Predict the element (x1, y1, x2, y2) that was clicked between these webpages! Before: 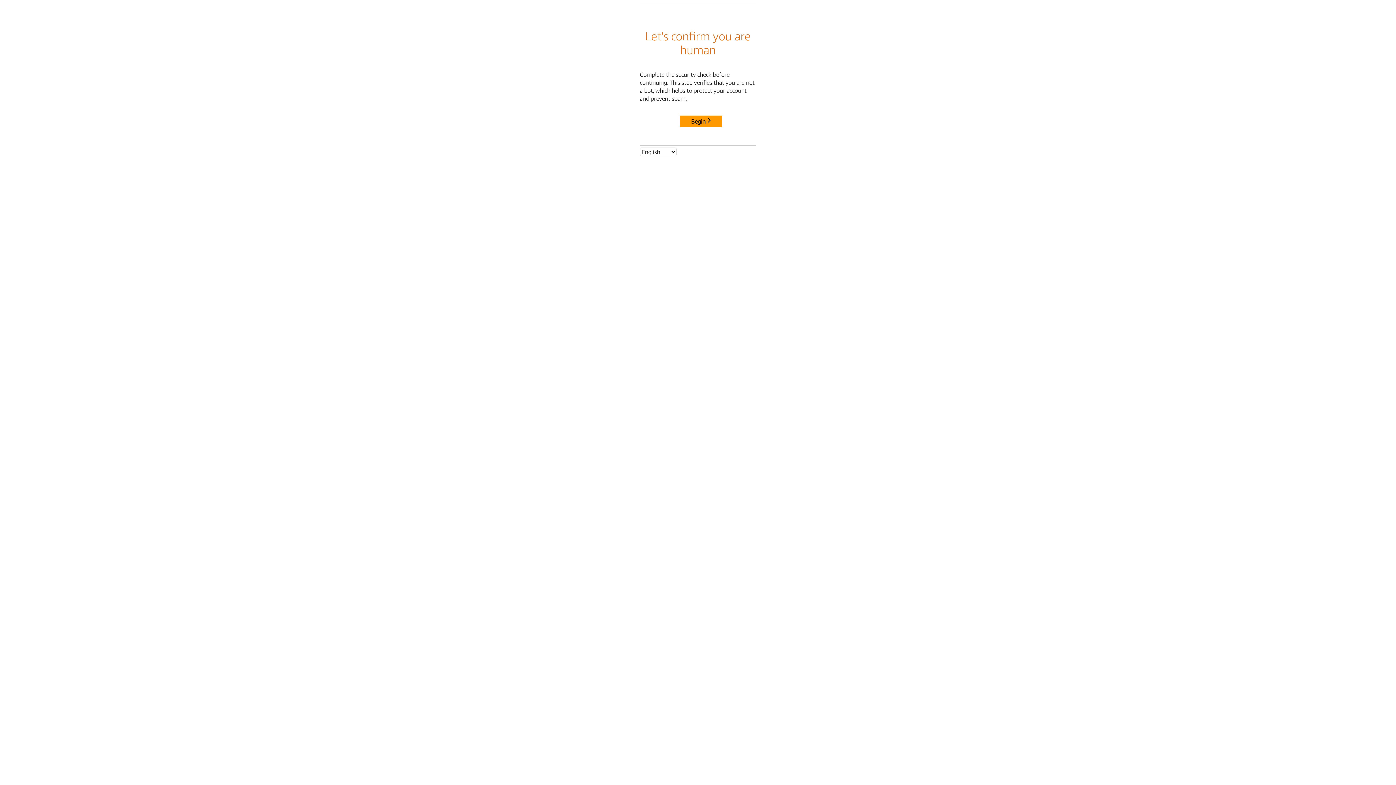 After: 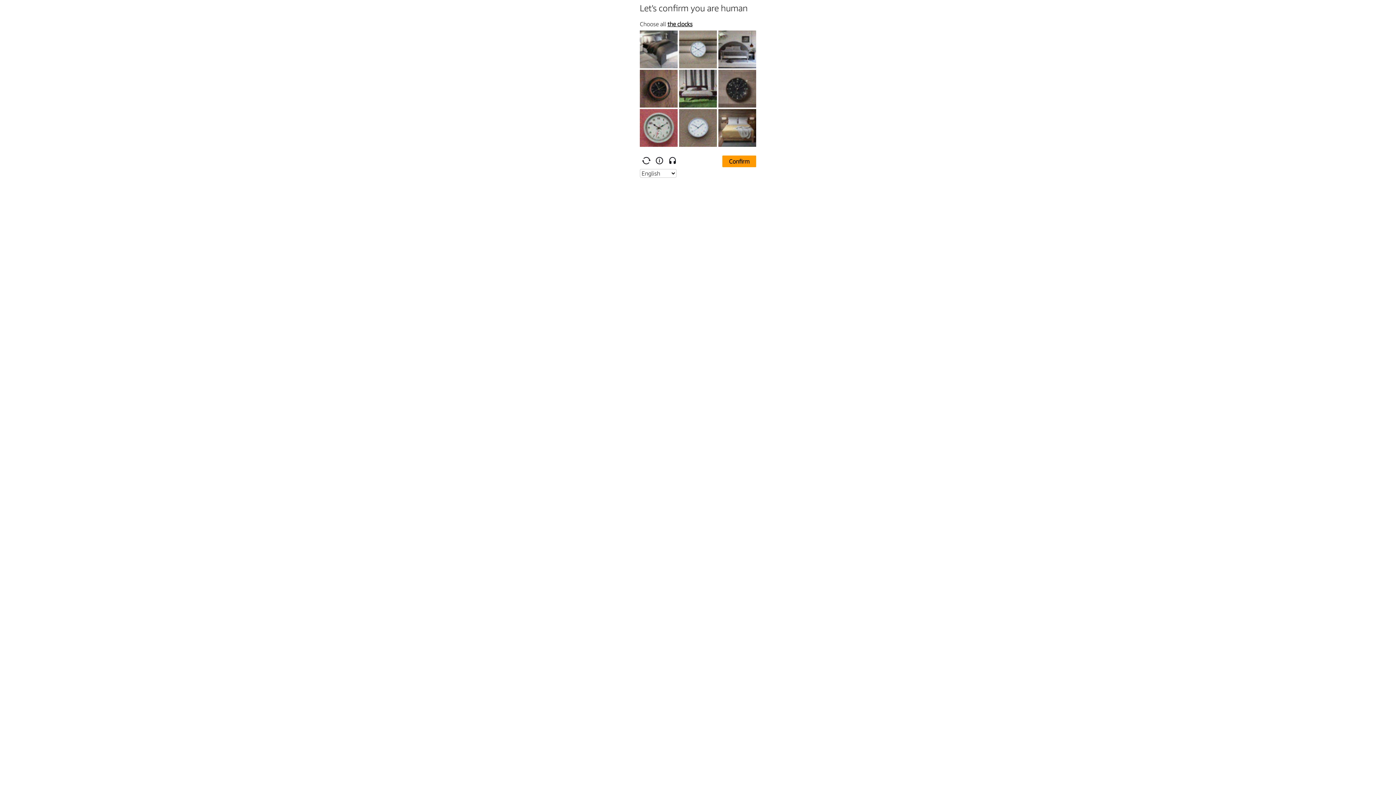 Action: bbox: (680, 115, 722, 127) label: Begin